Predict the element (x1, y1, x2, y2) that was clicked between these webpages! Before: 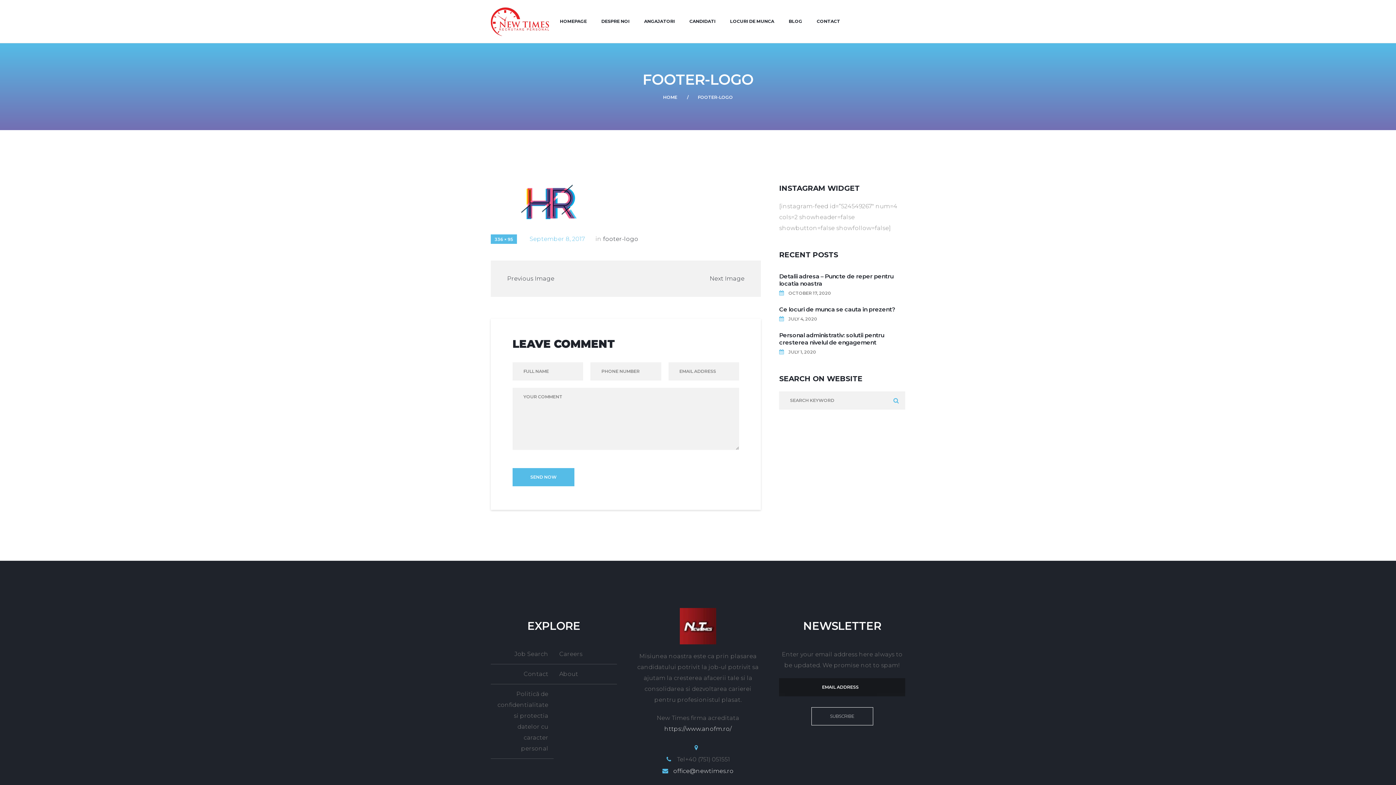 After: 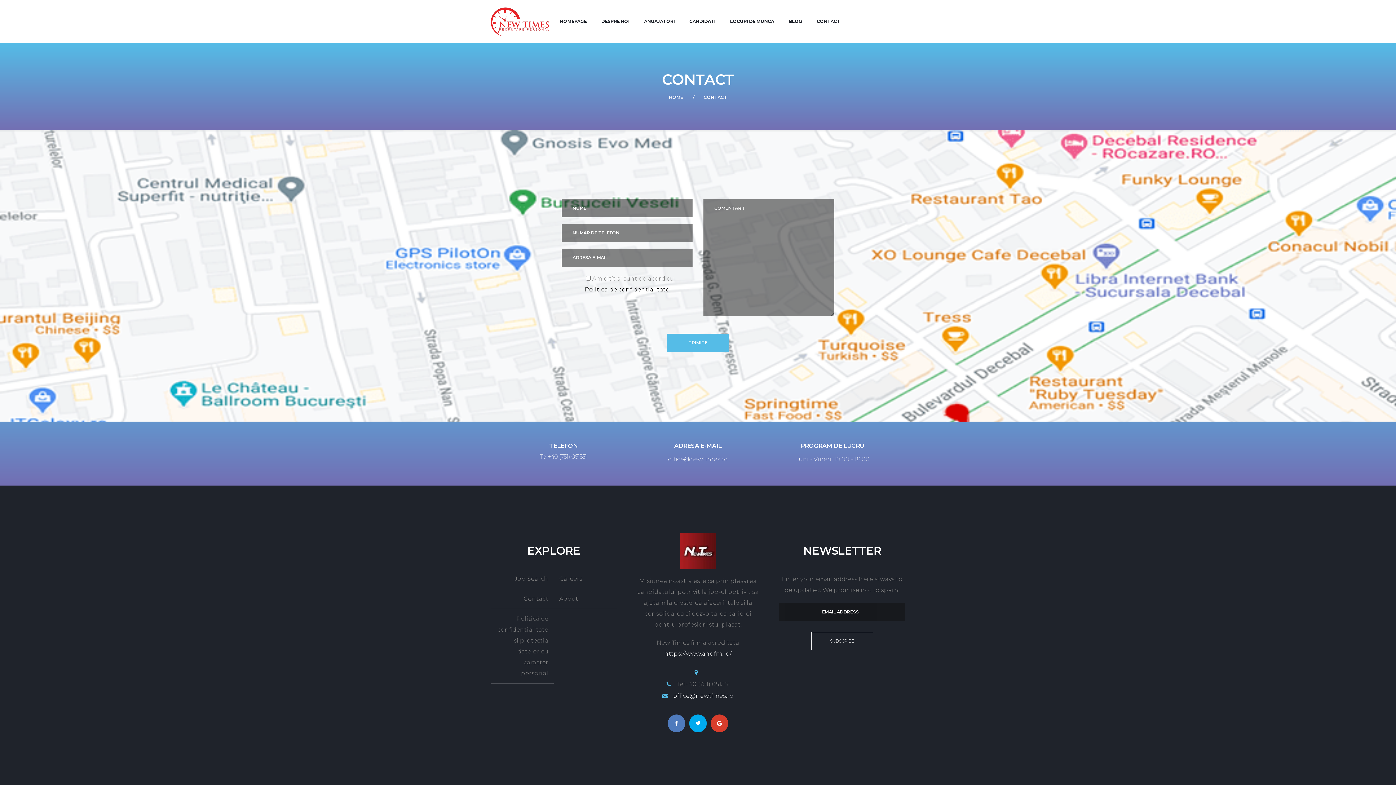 Action: bbox: (490, 664, 553, 684) label: Contact